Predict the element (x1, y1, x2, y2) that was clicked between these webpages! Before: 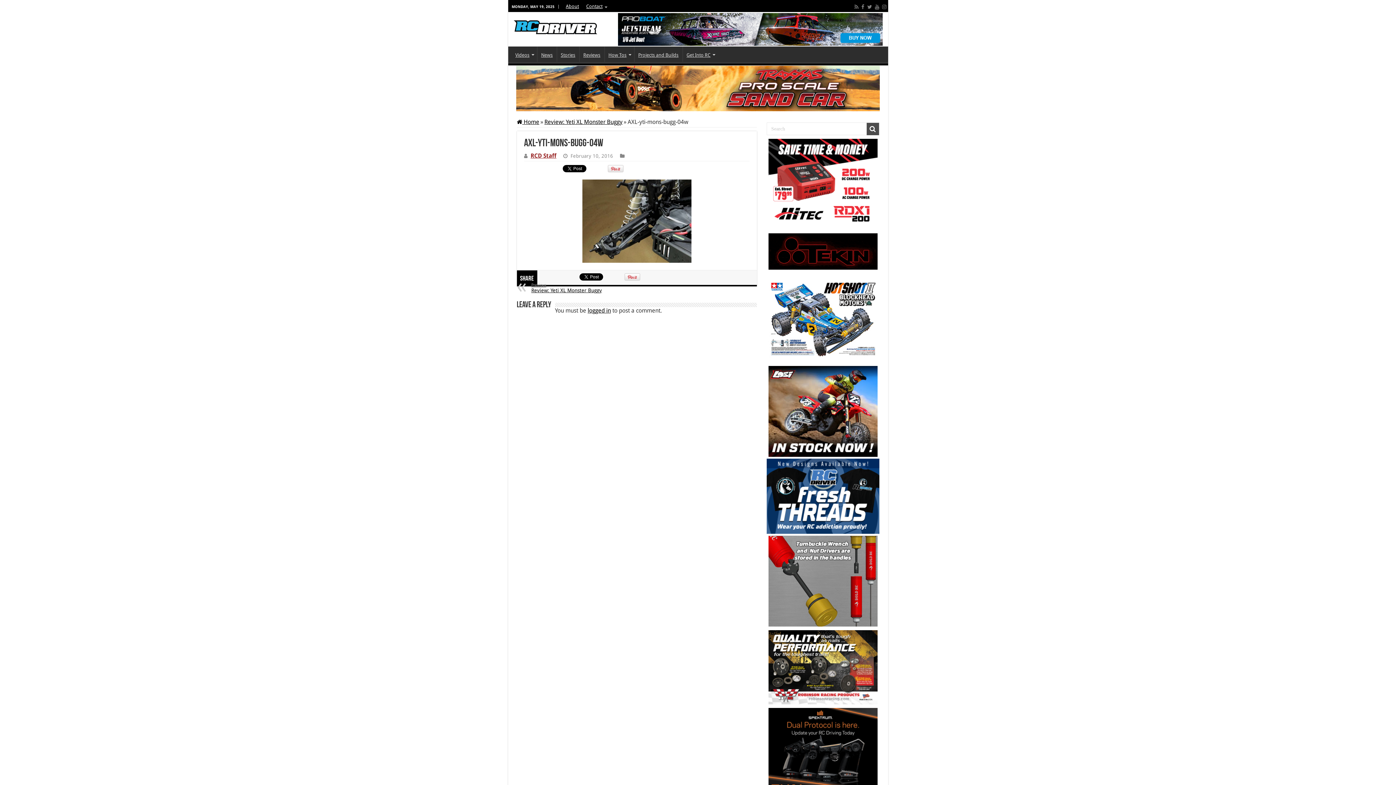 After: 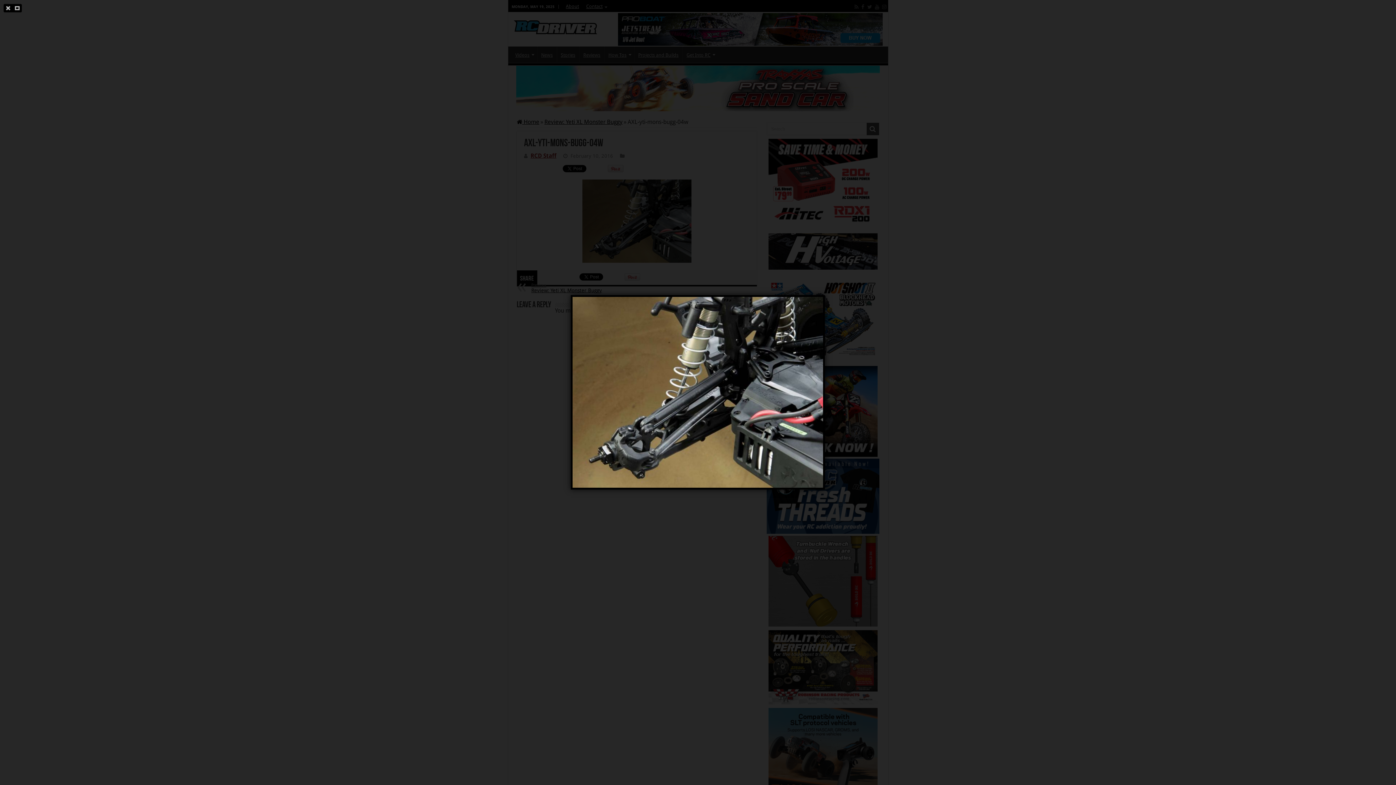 Action: bbox: (524, 179, 749, 262)